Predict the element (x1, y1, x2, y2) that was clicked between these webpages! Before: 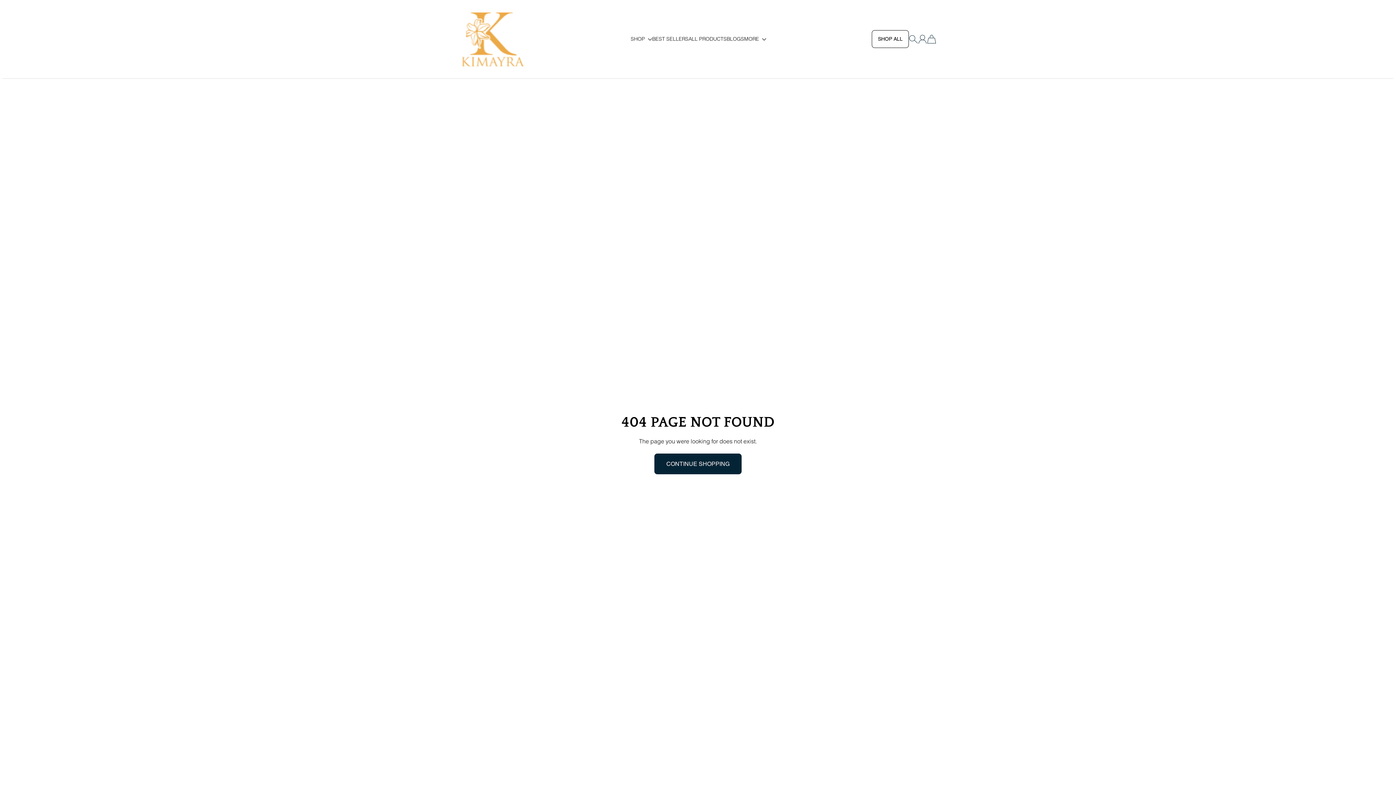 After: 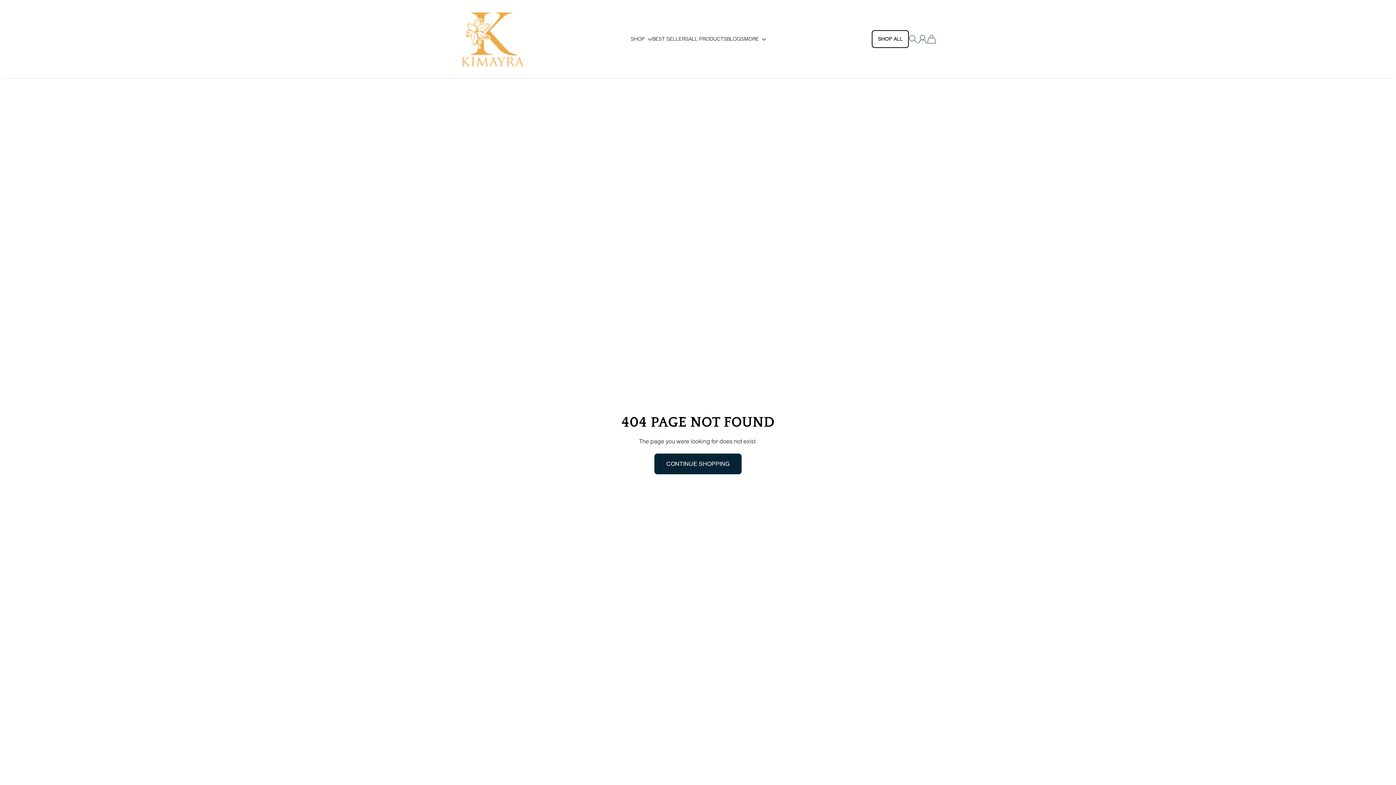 Action: label: SHOP ALL bbox: (872, 30, 909, 48)